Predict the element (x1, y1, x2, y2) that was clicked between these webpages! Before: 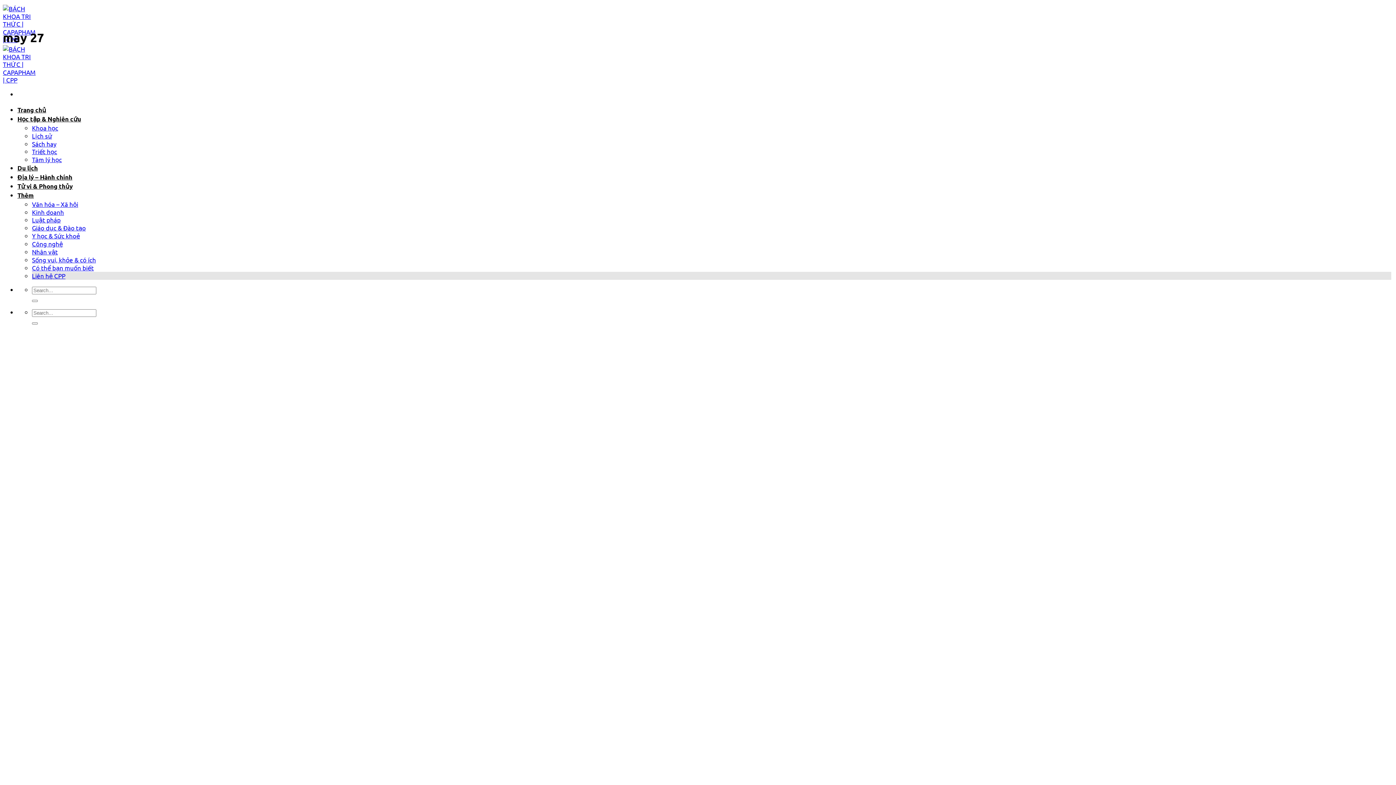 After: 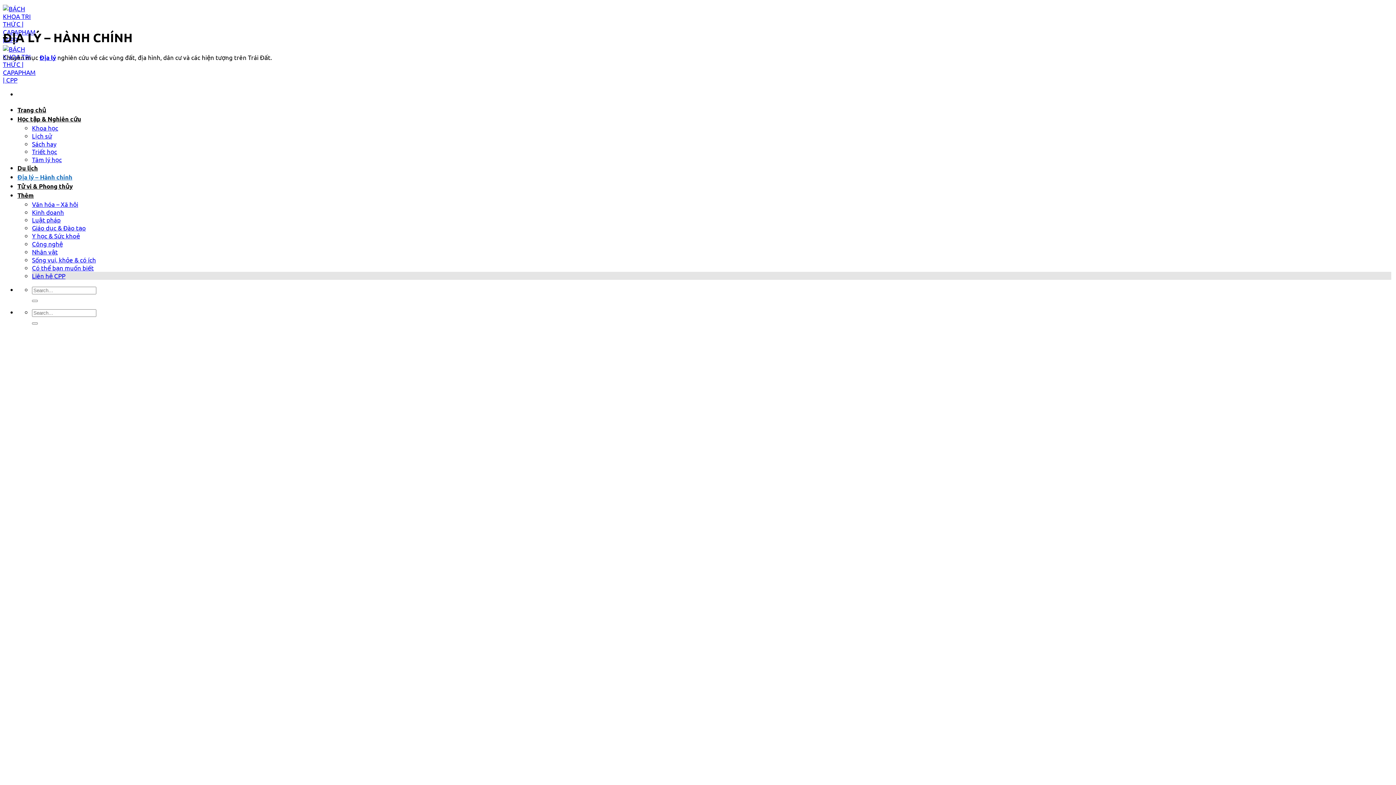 Action: label: Địa lý – Hành chính bbox: (17, 173, 72, 180)